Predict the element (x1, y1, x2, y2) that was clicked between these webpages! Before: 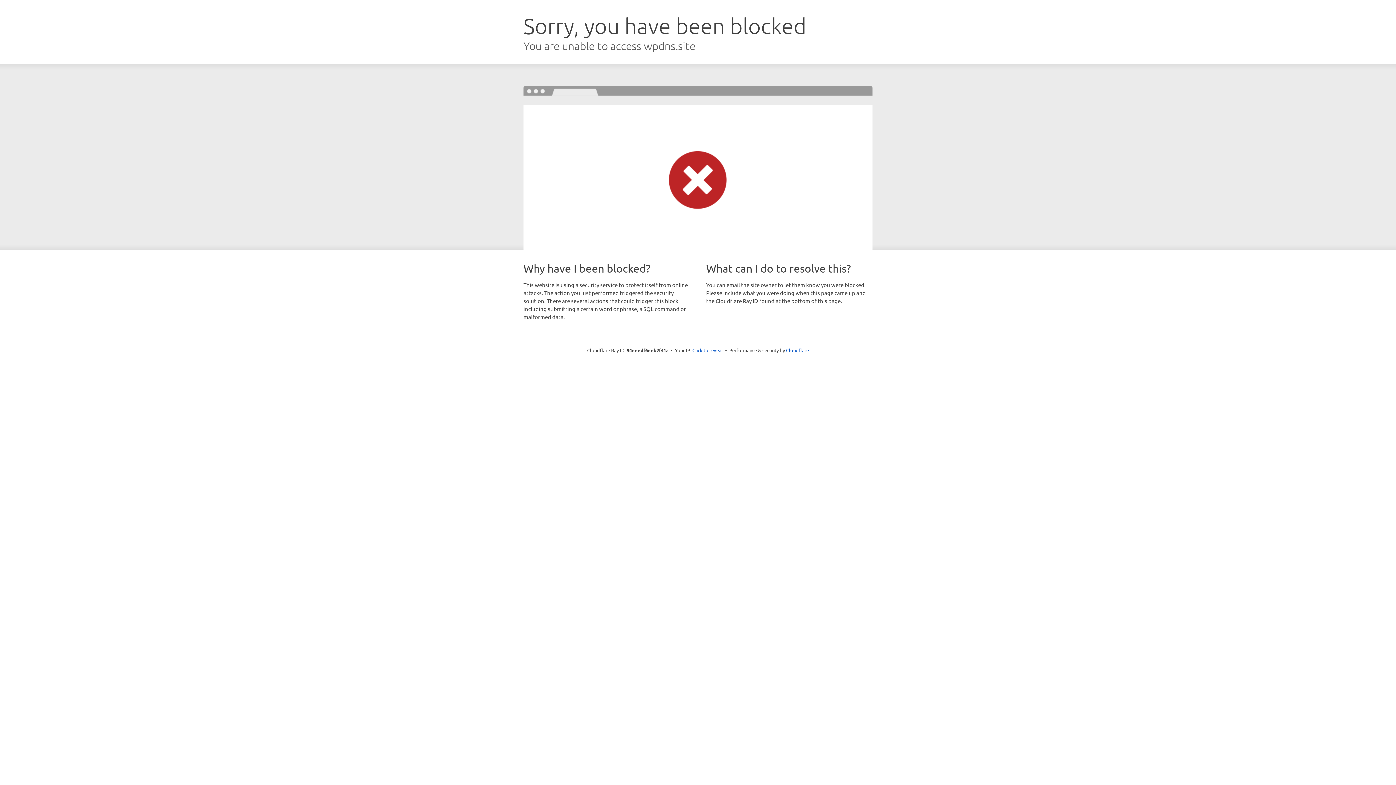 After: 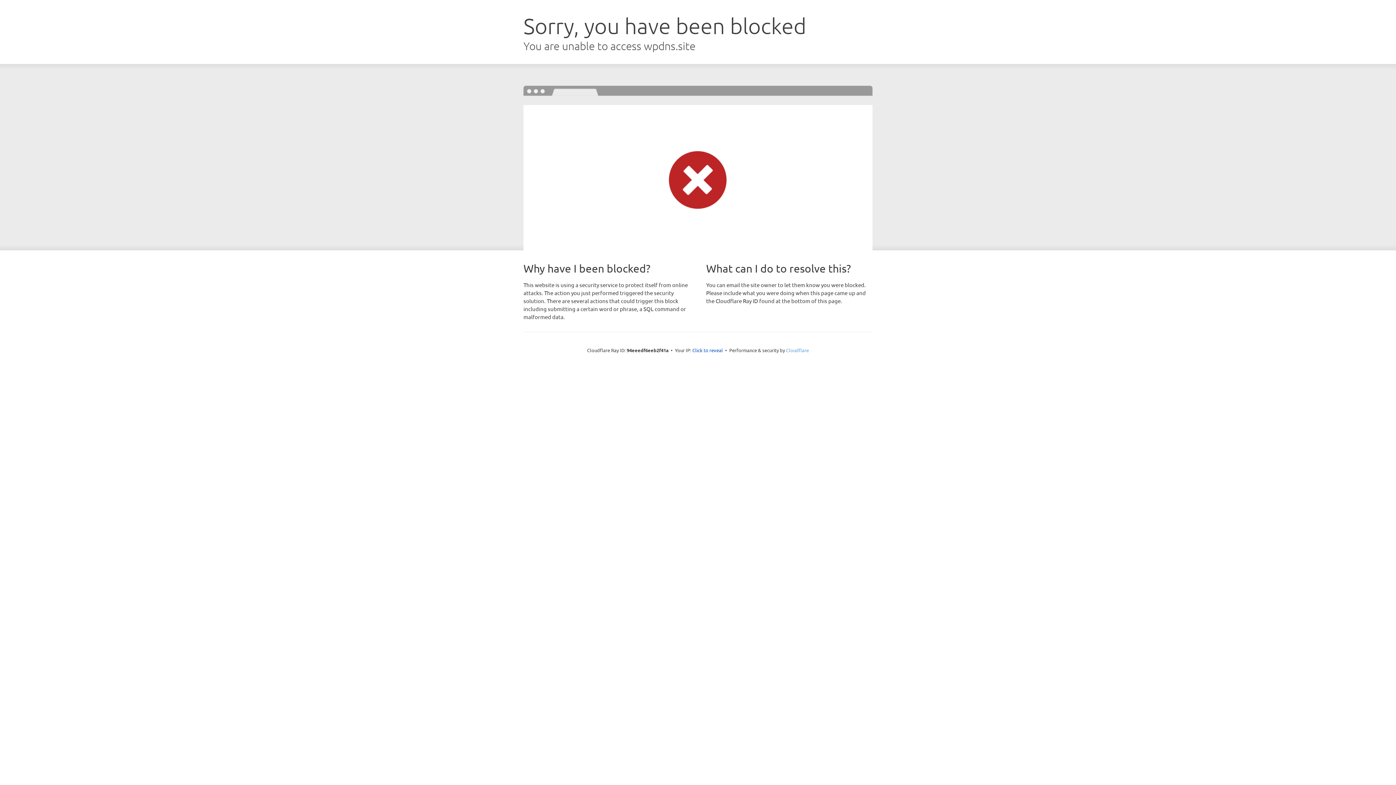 Action: label: Cloudflare bbox: (786, 347, 809, 353)